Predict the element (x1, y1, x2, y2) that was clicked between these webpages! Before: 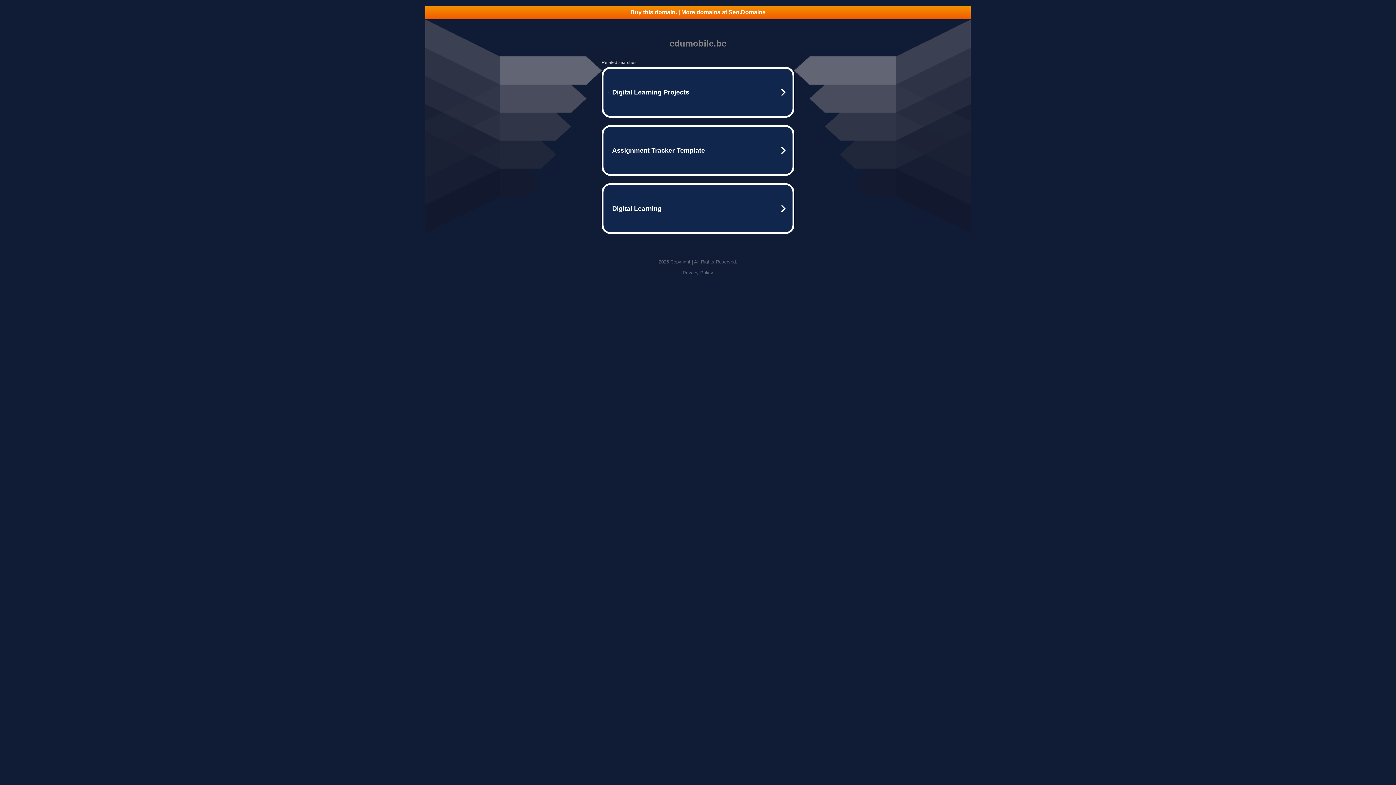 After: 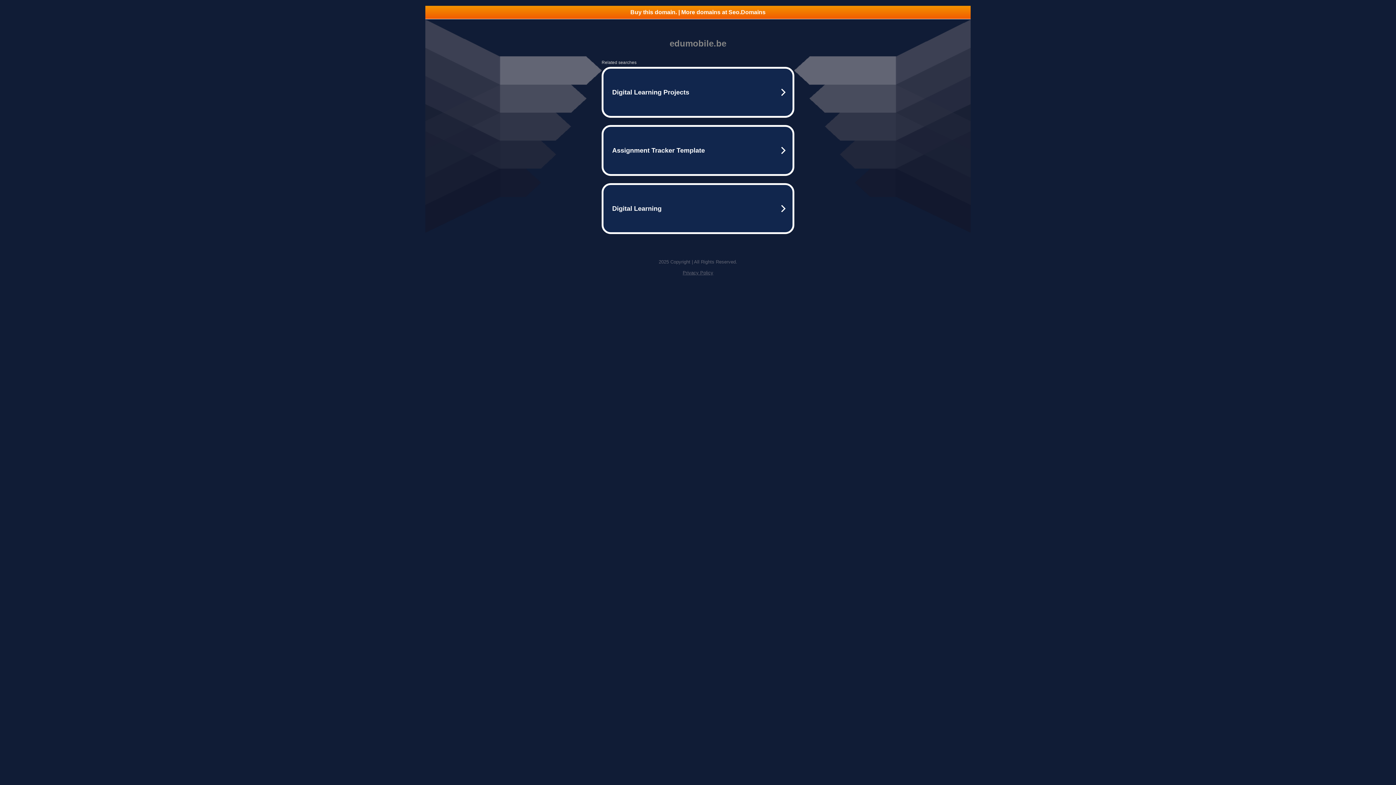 Action: bbox: (682, 270, 713, 275) label: Privacy Policy